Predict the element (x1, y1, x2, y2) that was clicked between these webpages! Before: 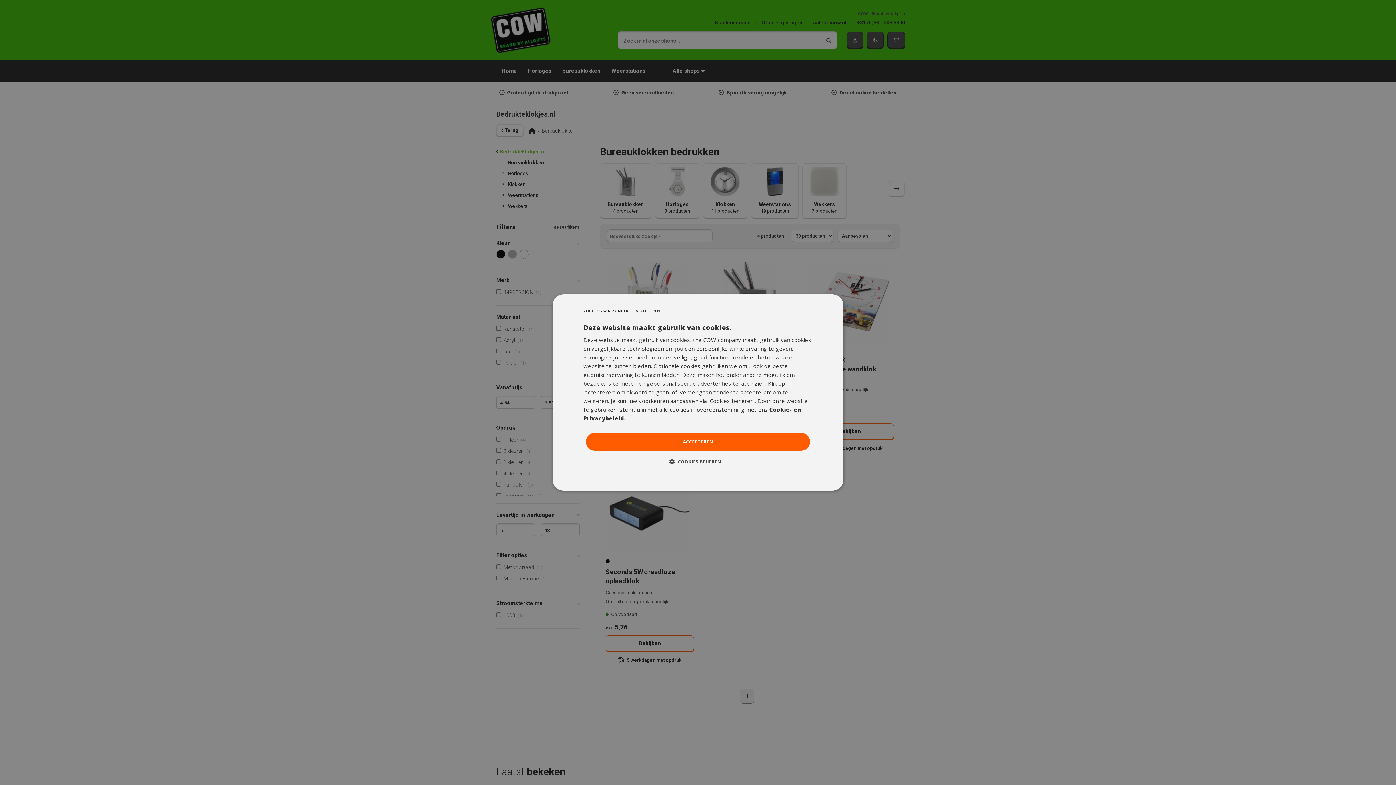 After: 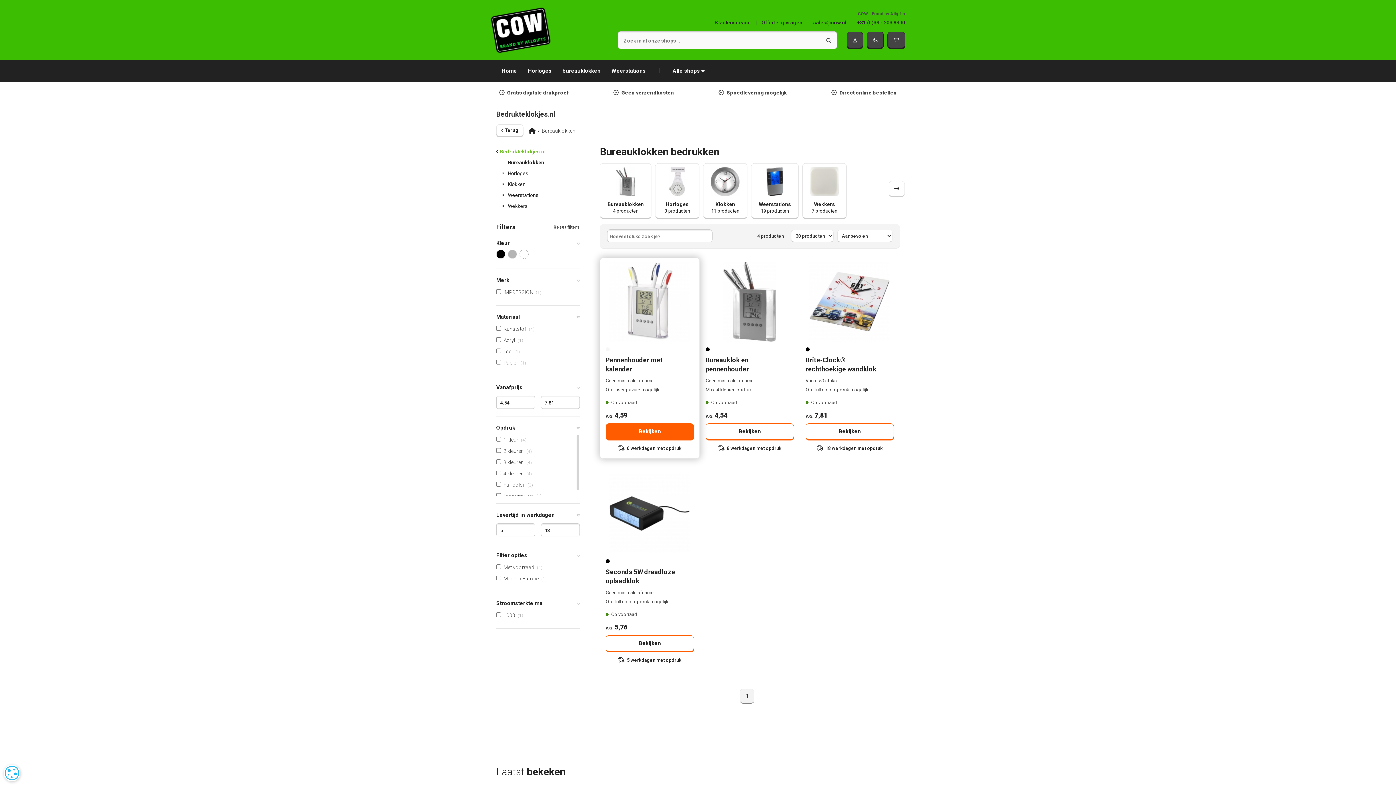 Action: bbox: (583, 305, 660, 316) label: VERDER GAAN ZONDER TE ACCEPTEREN